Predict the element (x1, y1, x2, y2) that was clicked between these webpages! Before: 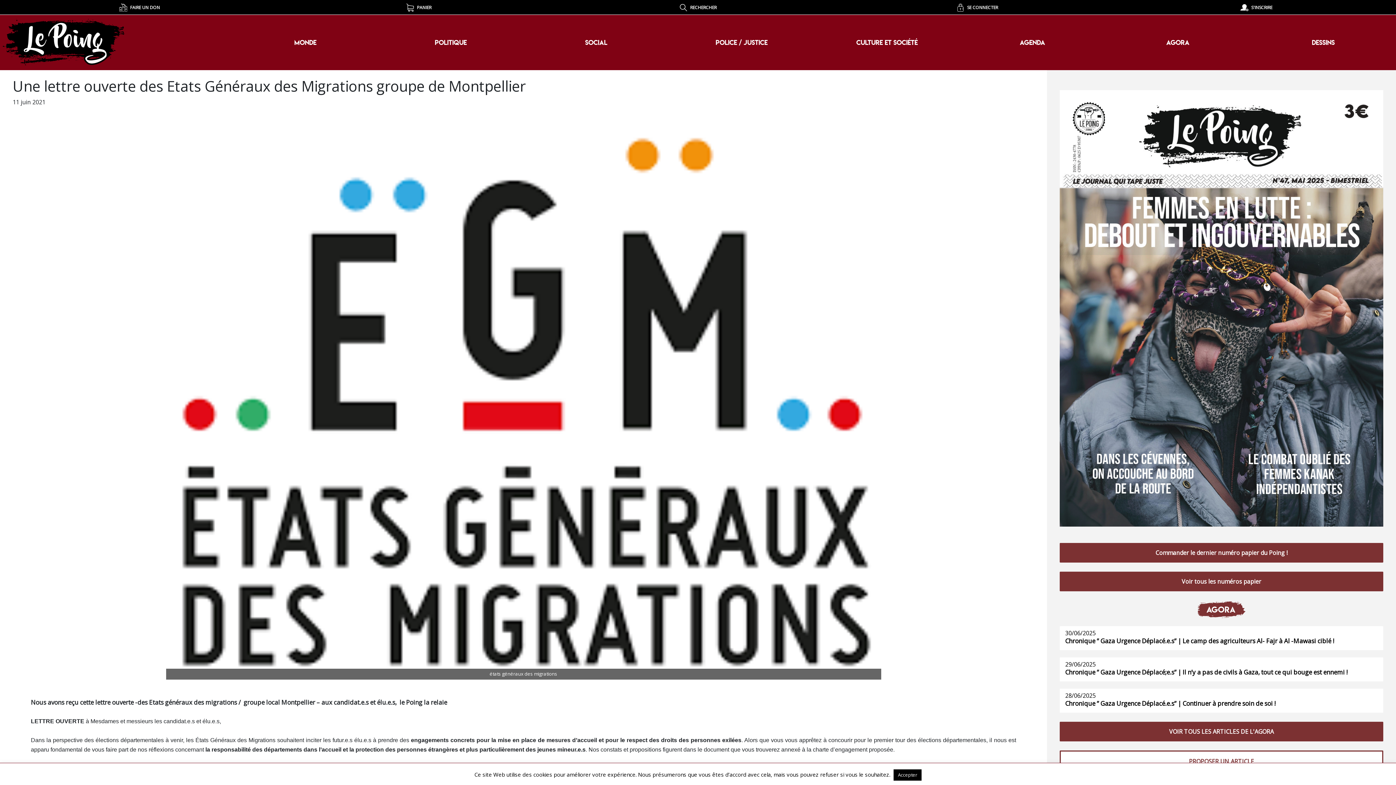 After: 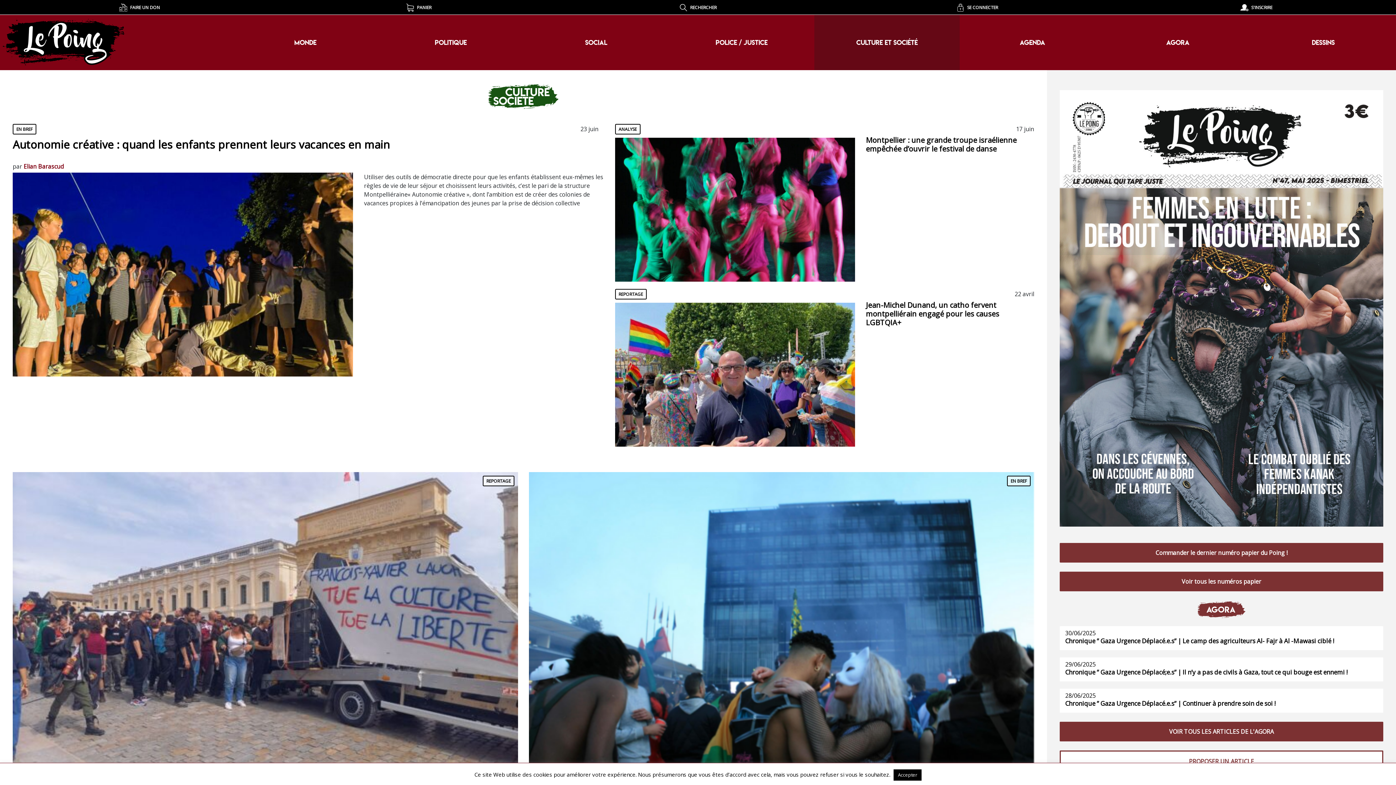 Action: bbox: (814, 14, 960, 70) label: CULTURE ET SOCIÉTÉ